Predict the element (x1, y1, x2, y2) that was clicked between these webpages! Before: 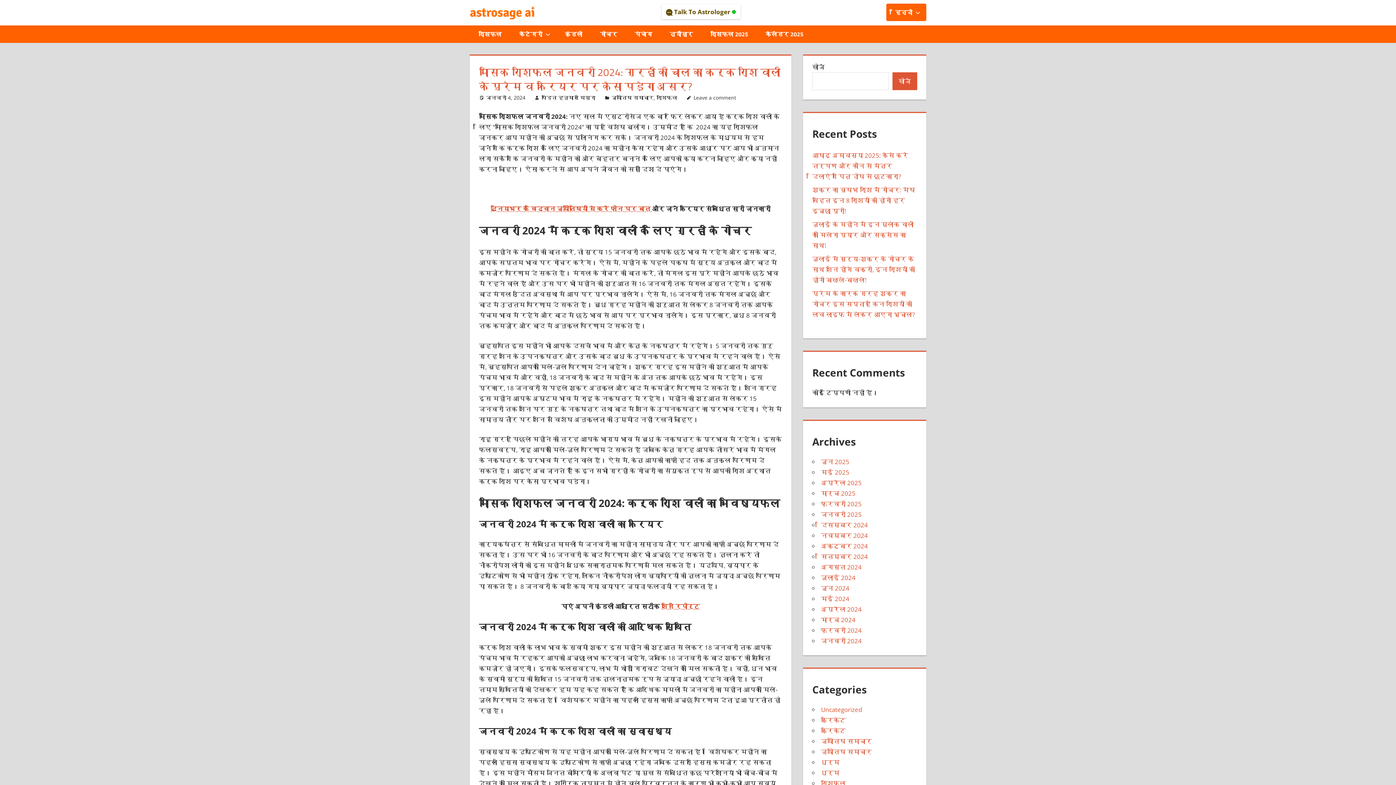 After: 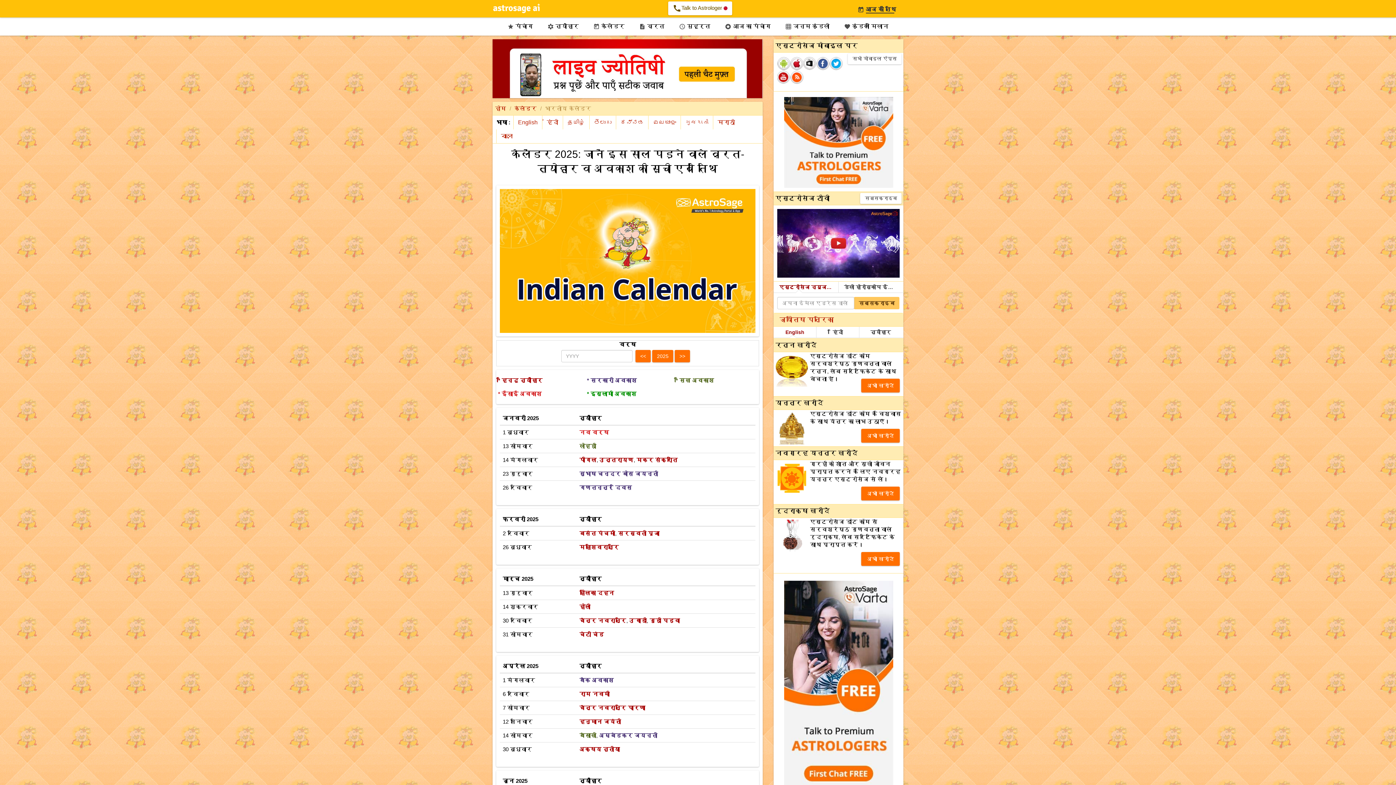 Action: bbox: (757, 25, 812, 42) label: कैलेंडर 2025